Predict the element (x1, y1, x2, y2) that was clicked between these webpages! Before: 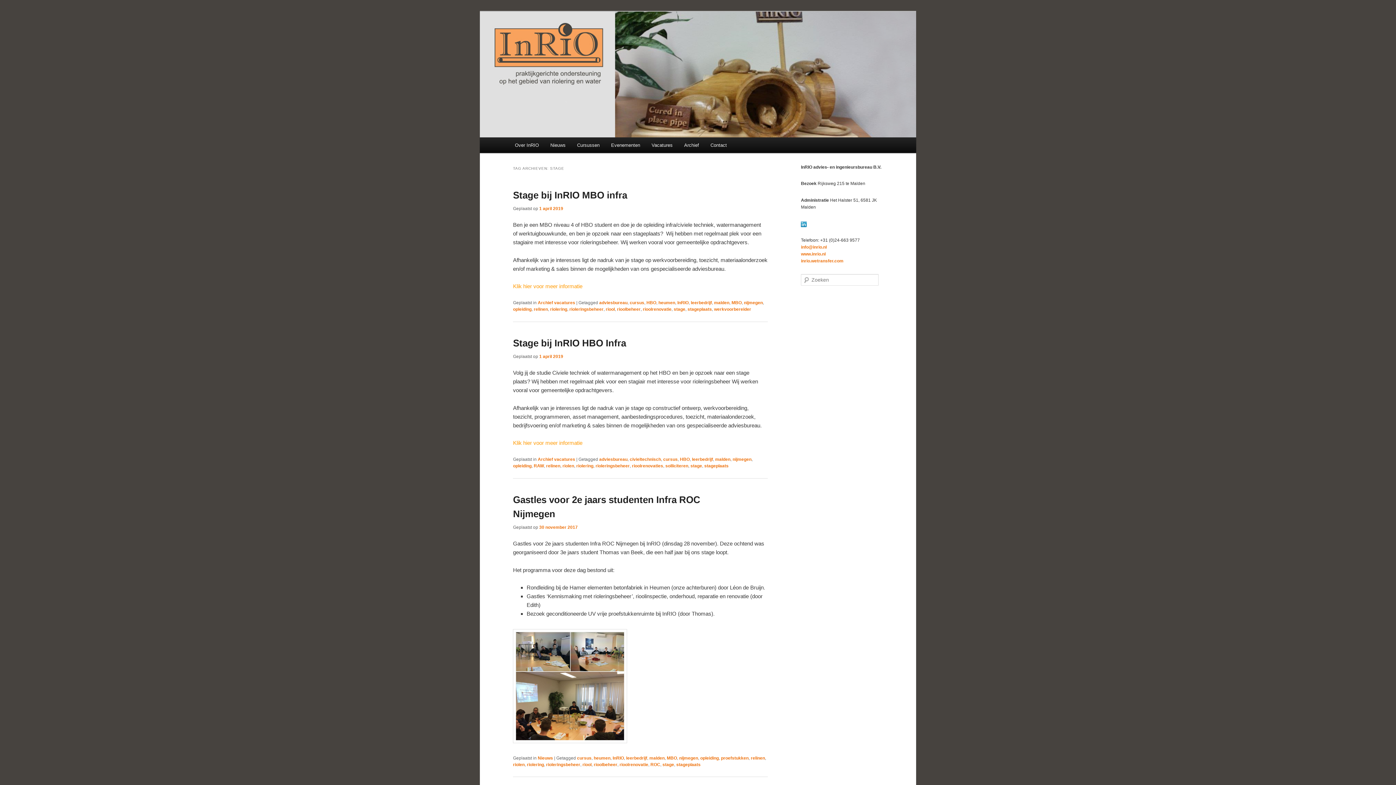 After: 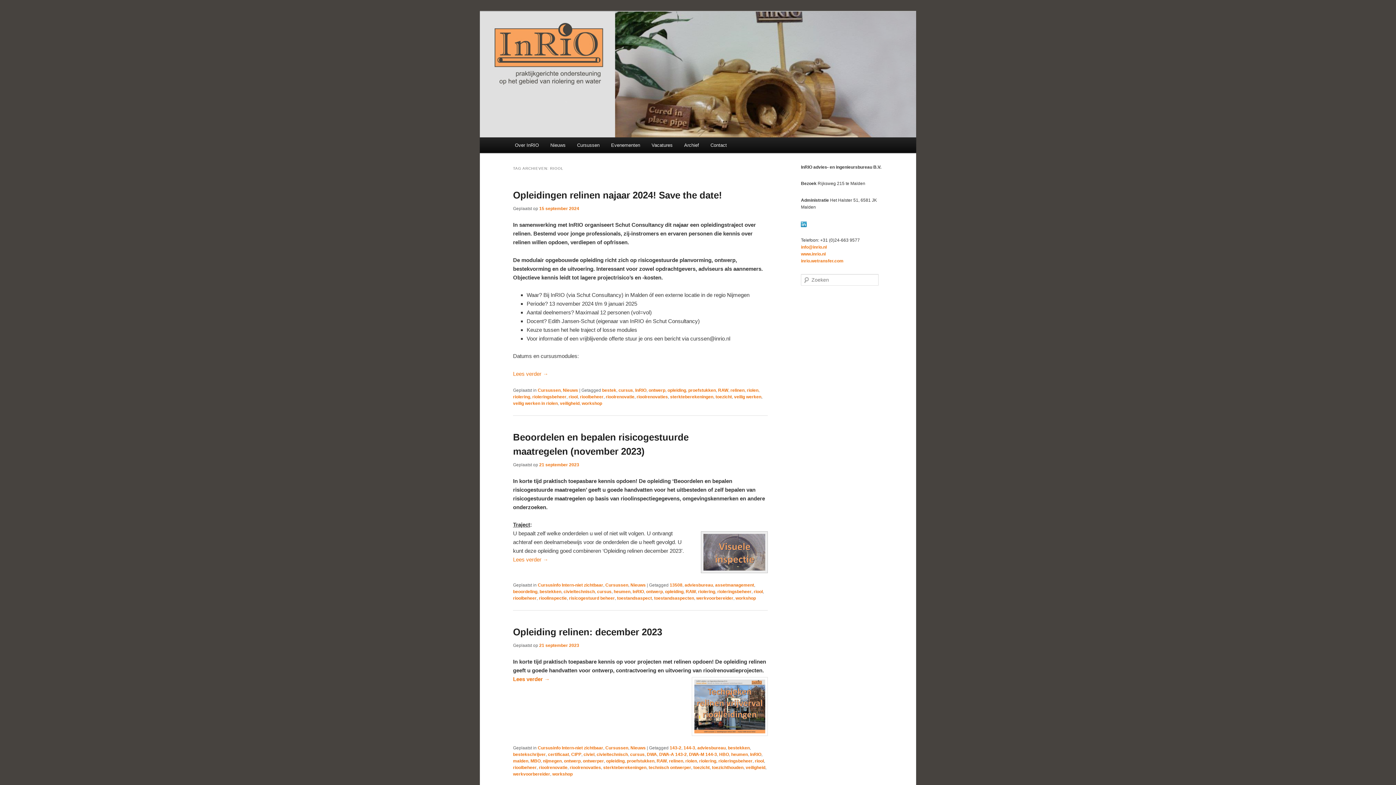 Action: label: riool bbox: (582, 762, 591, 767)